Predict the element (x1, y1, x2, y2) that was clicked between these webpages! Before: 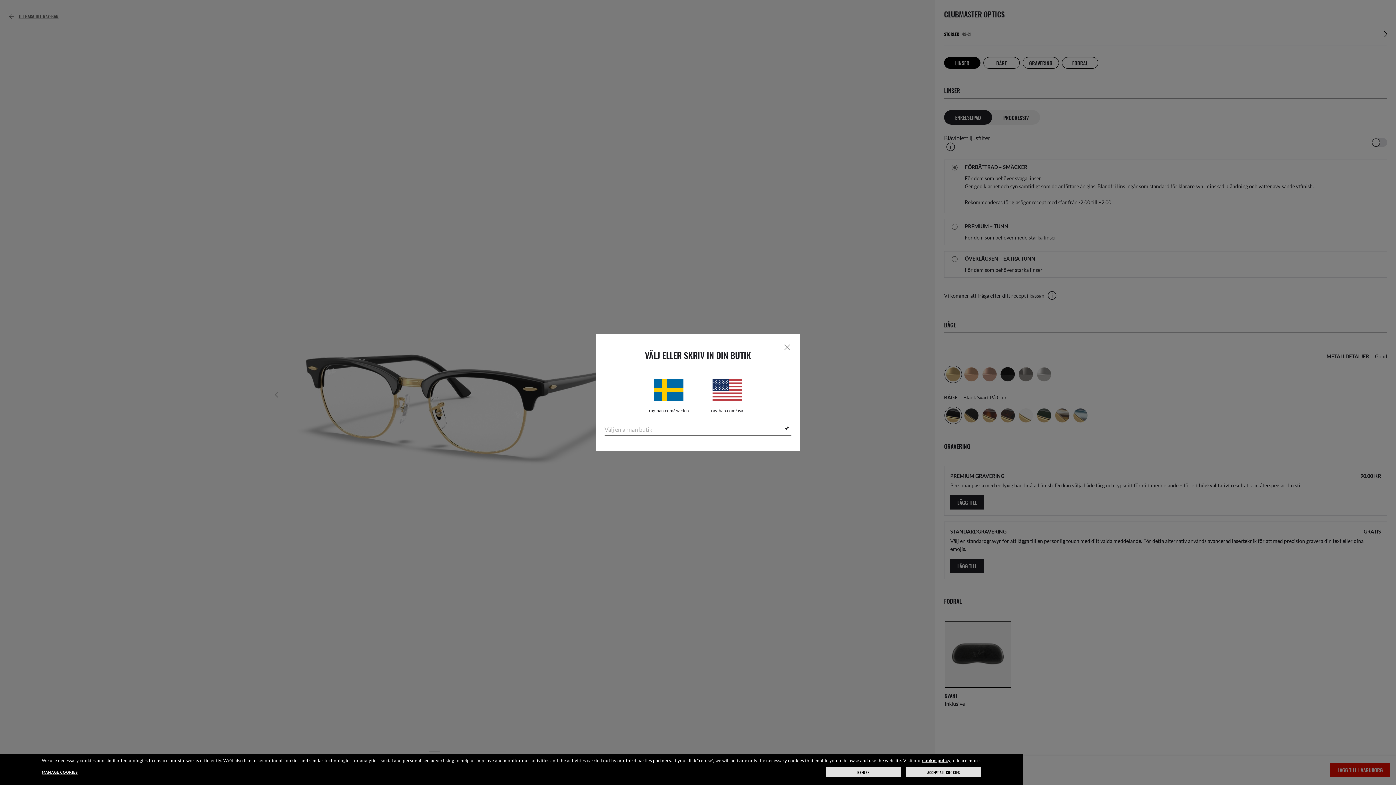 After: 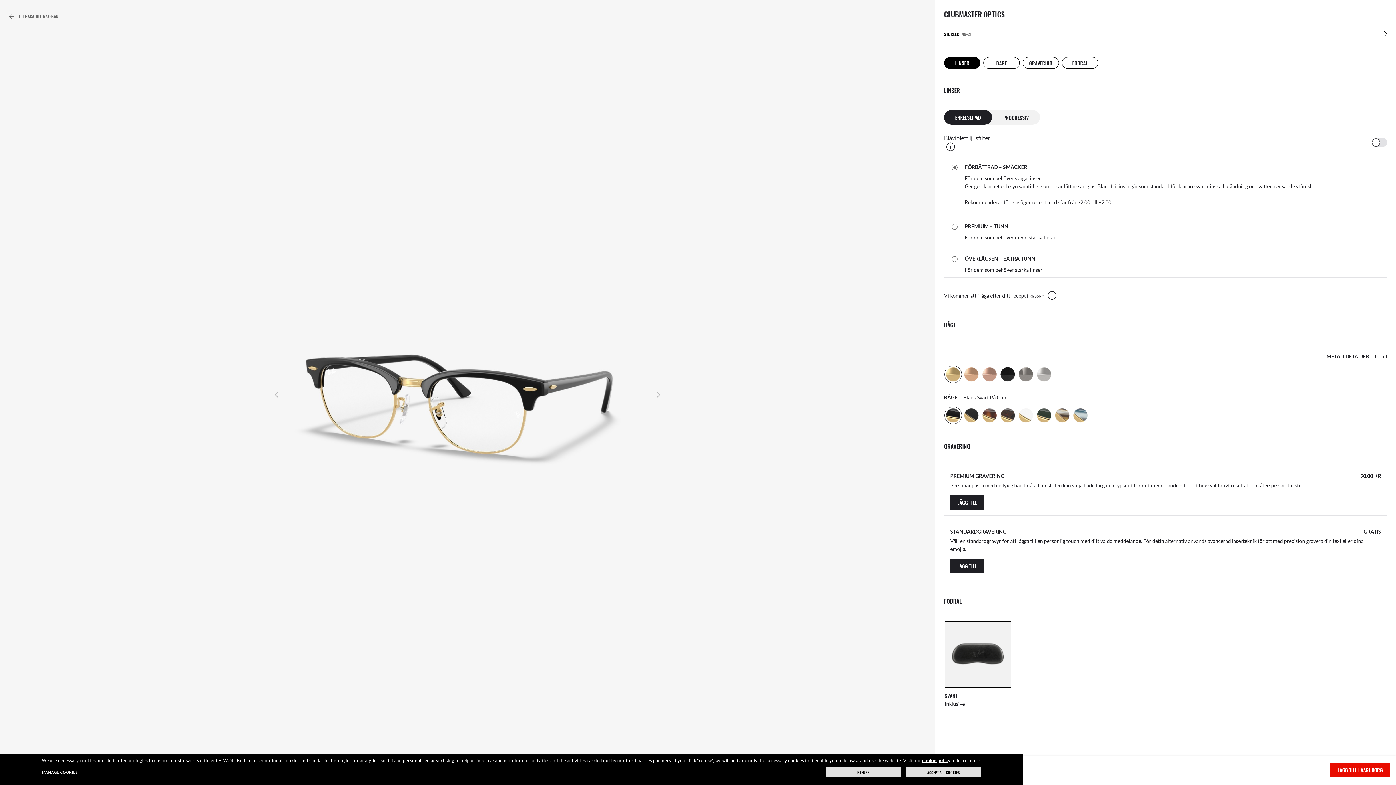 Action: bbox: (647, 379, 690, 413) label: Sweden
ray-ban.com/sweden